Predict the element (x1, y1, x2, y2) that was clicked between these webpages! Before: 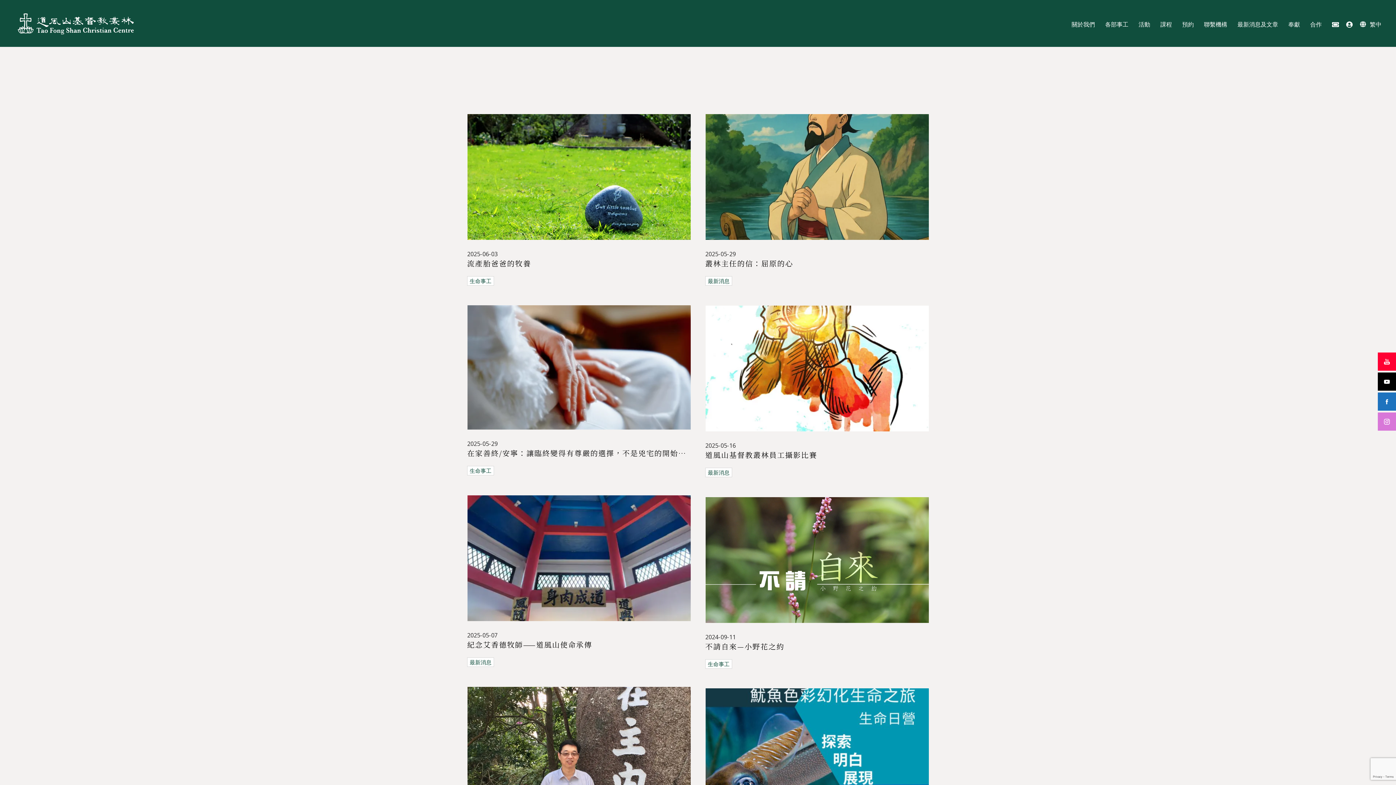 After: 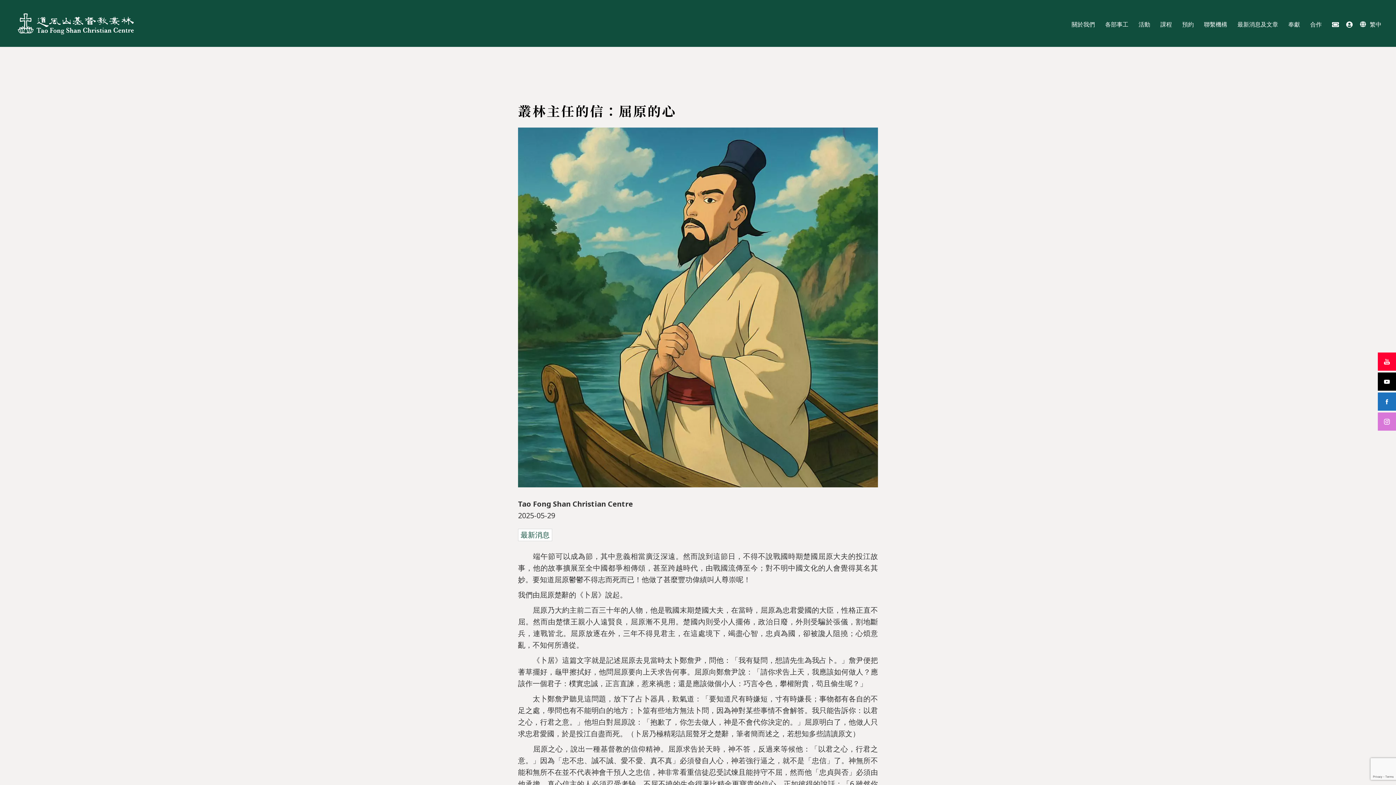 Action: bbox: (705, 114, 929, 240)